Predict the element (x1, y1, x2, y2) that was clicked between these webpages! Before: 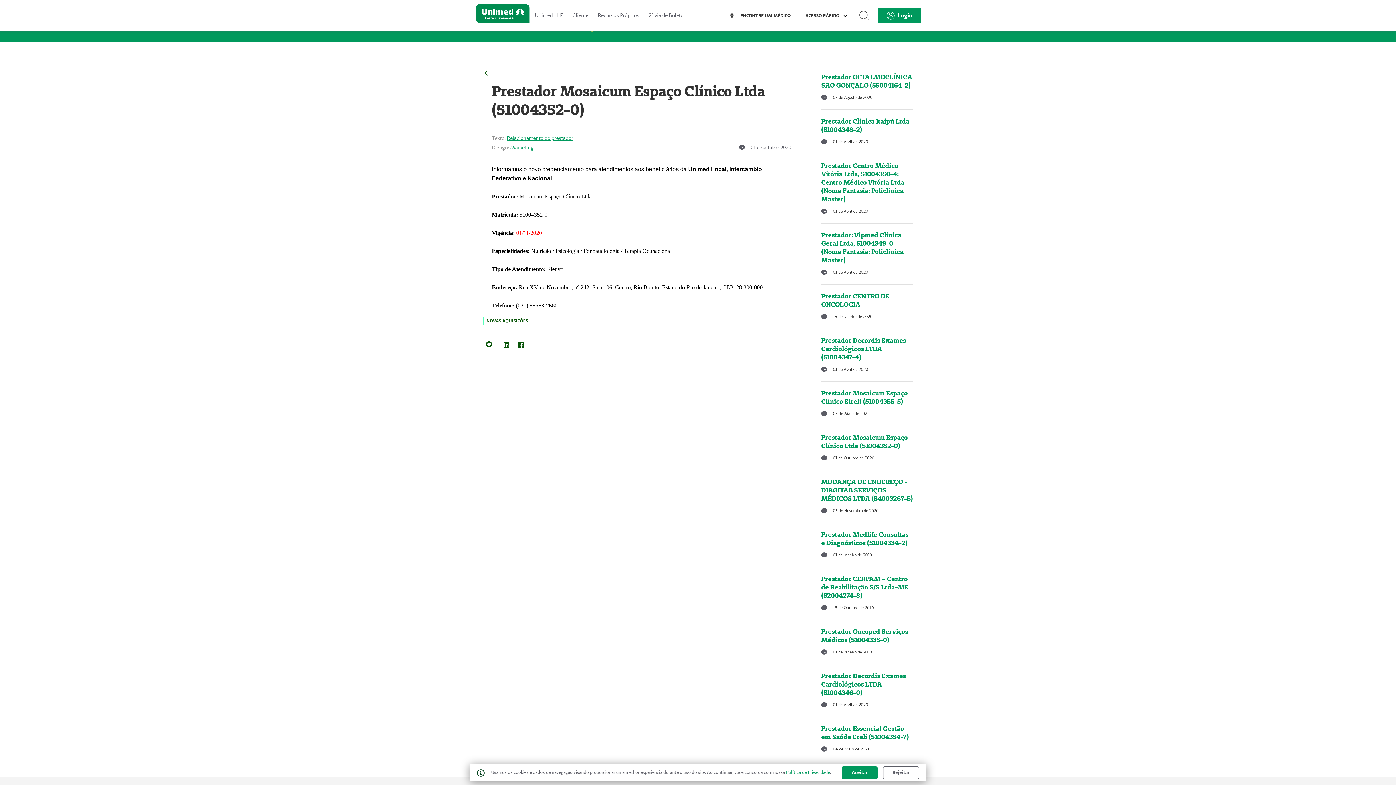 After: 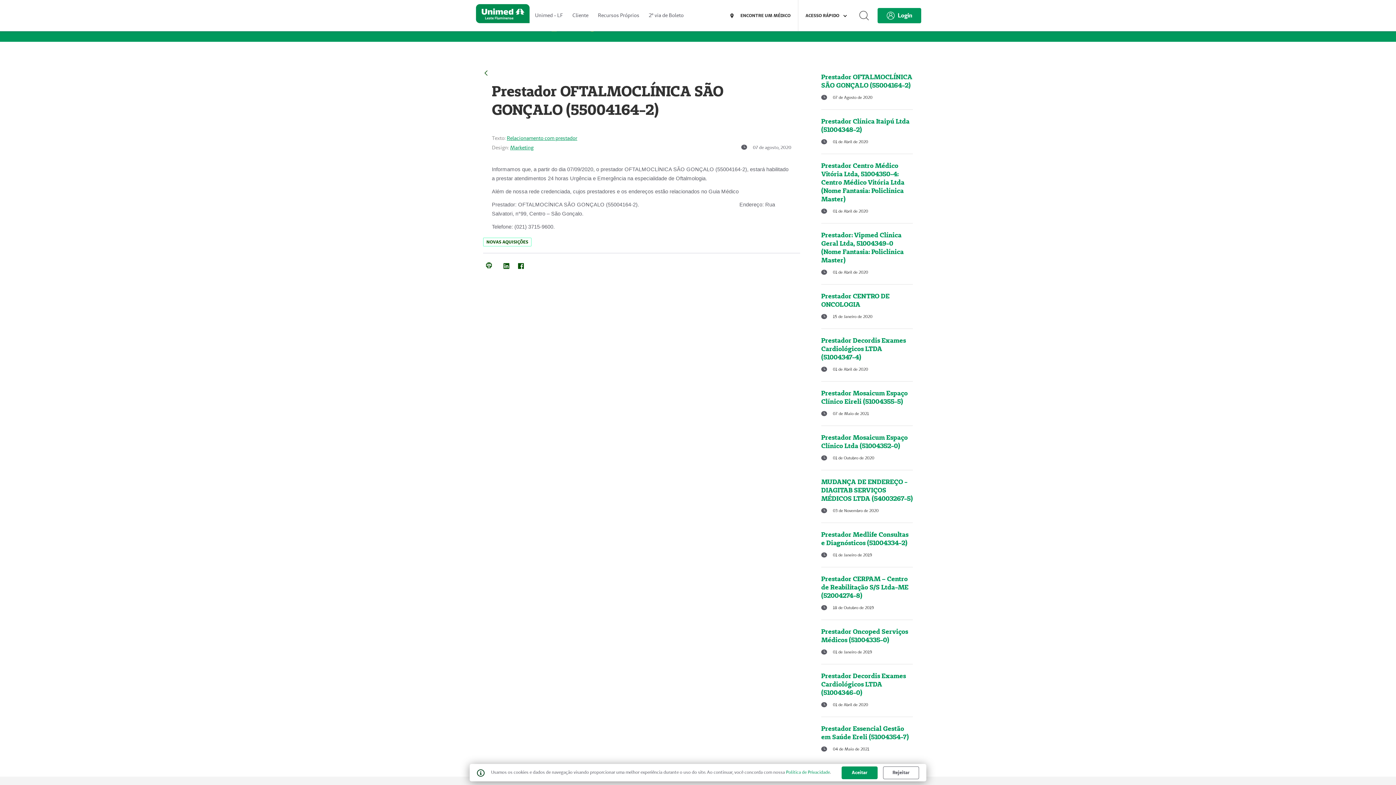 Action: bbox: (821, 72, 913, 89) label: Prestador OFTALMOCLÍNICA SÃO GONÇALO (55004164-2)